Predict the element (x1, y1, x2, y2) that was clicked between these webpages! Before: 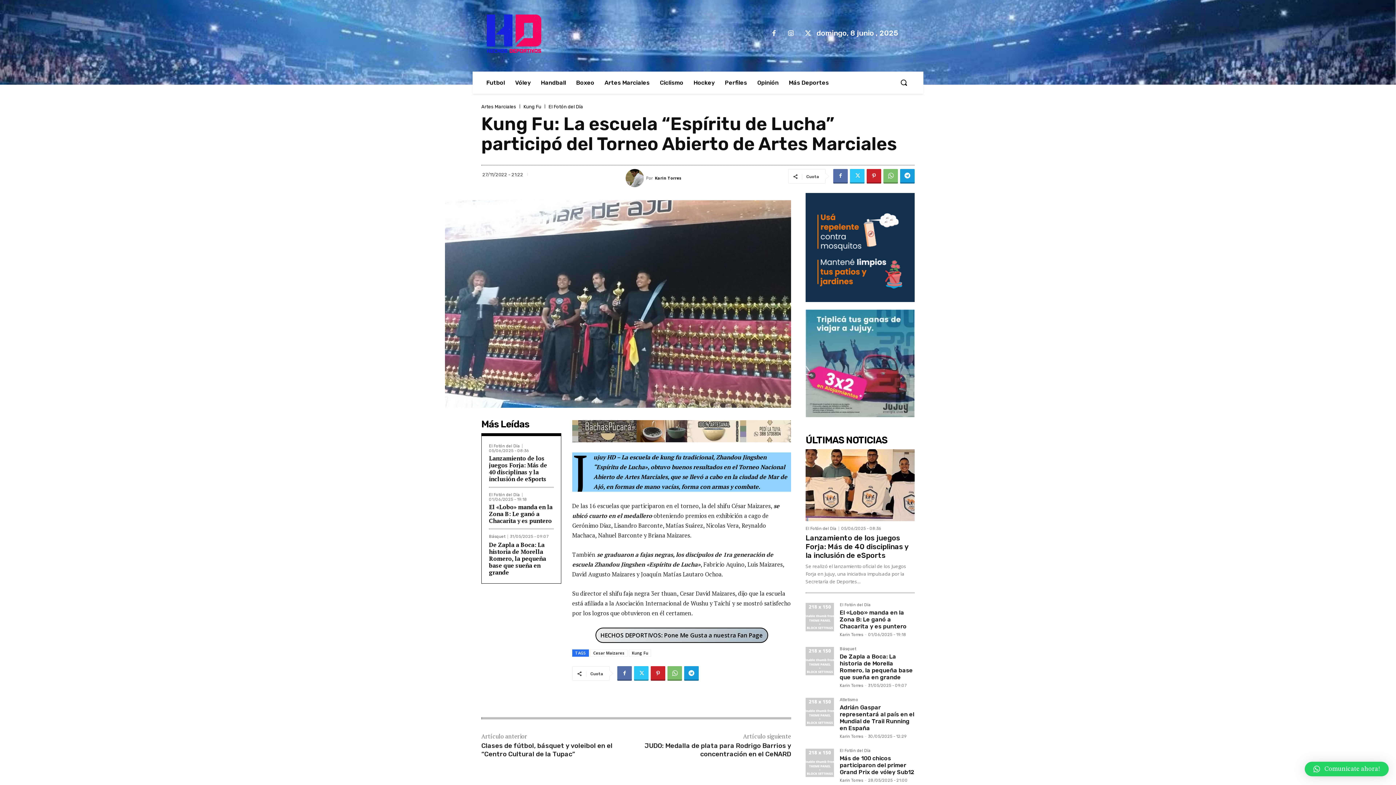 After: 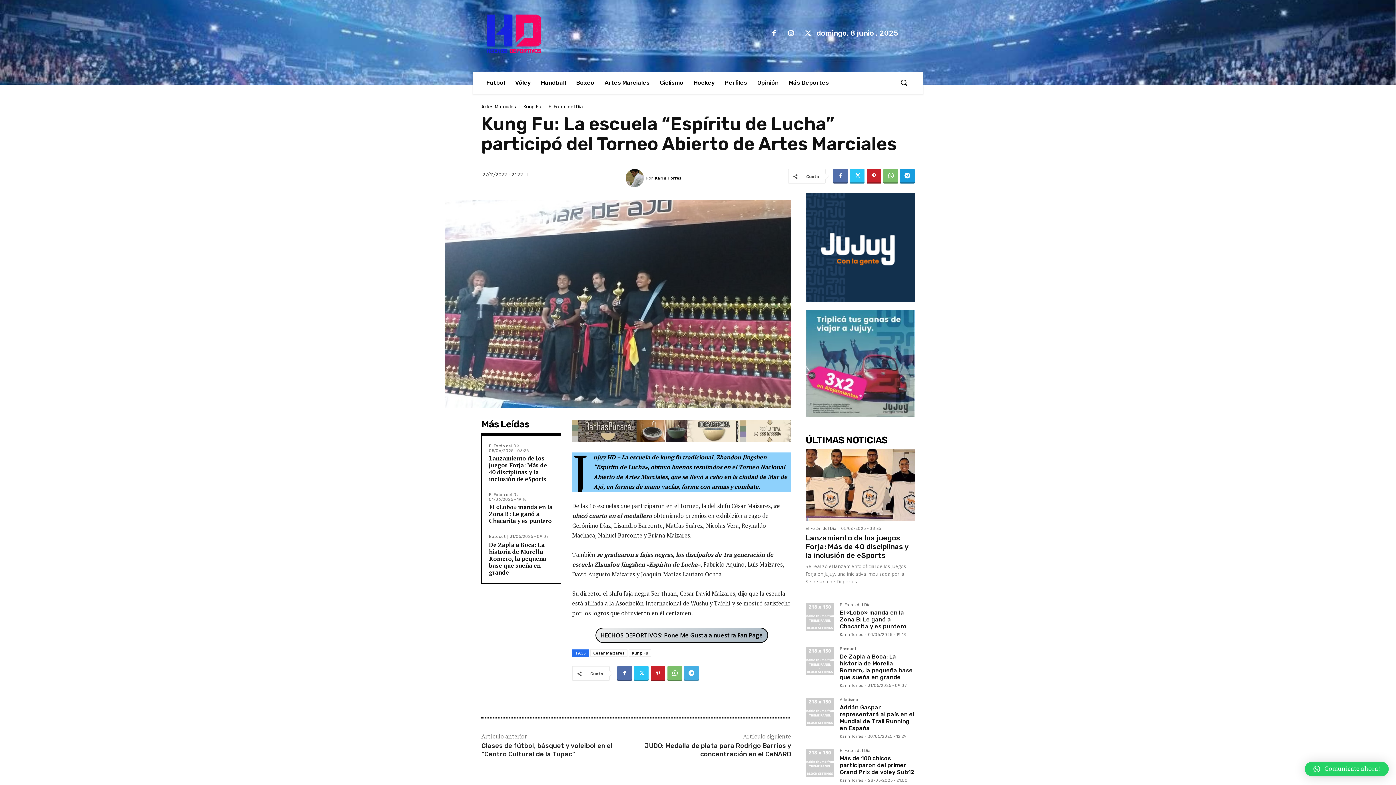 Action: bbox: (684, 666, 698, 681)